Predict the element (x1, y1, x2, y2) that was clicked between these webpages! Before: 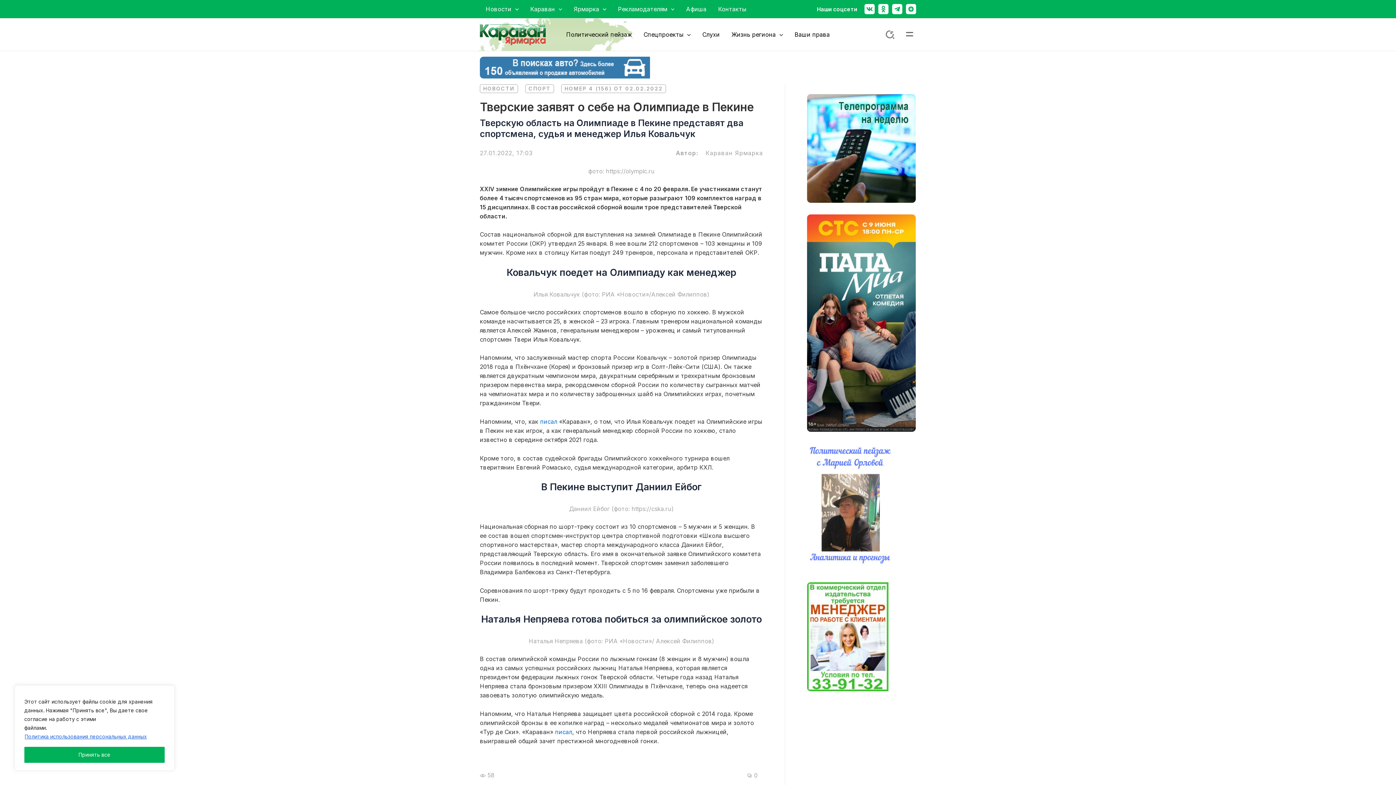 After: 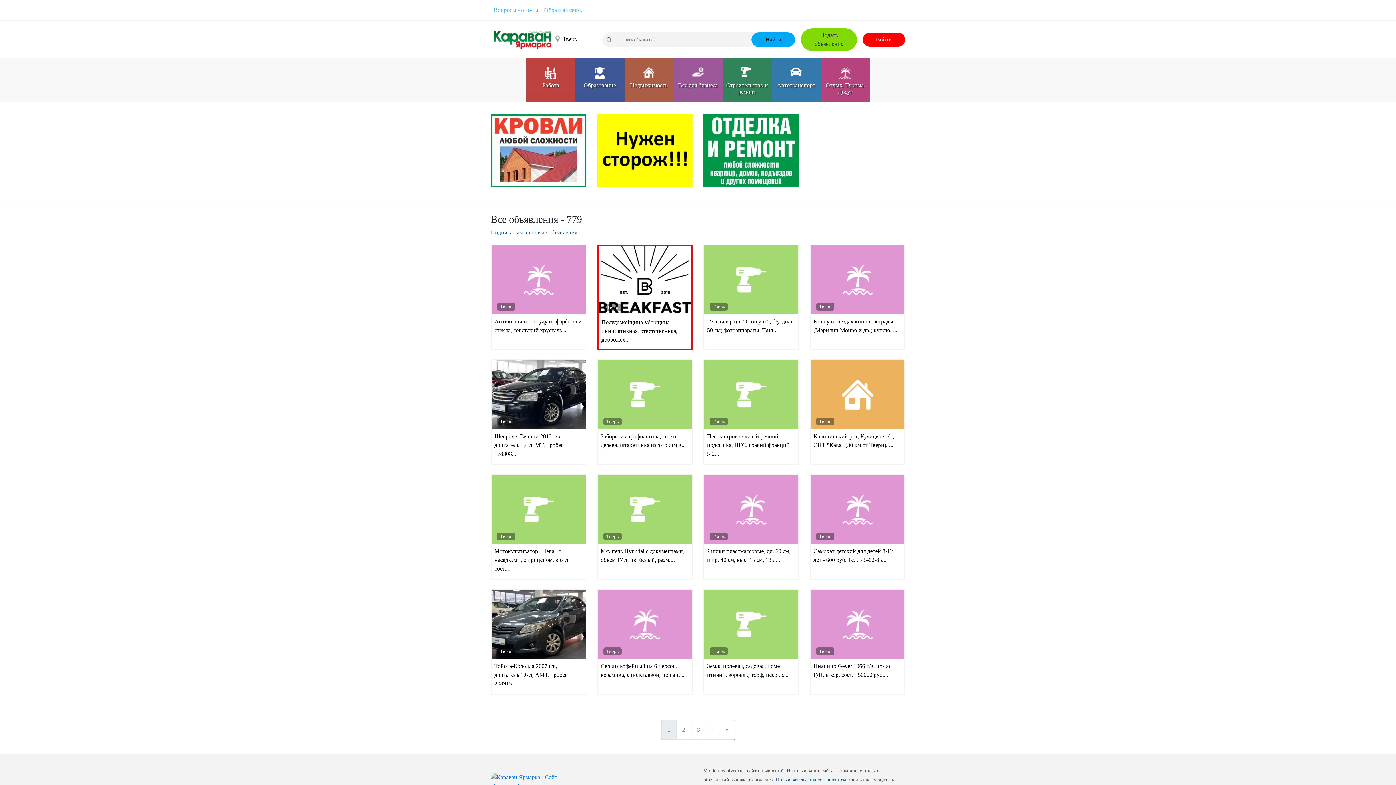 Action: bbox: (568, 0, 612, 18) label: Ярмарка